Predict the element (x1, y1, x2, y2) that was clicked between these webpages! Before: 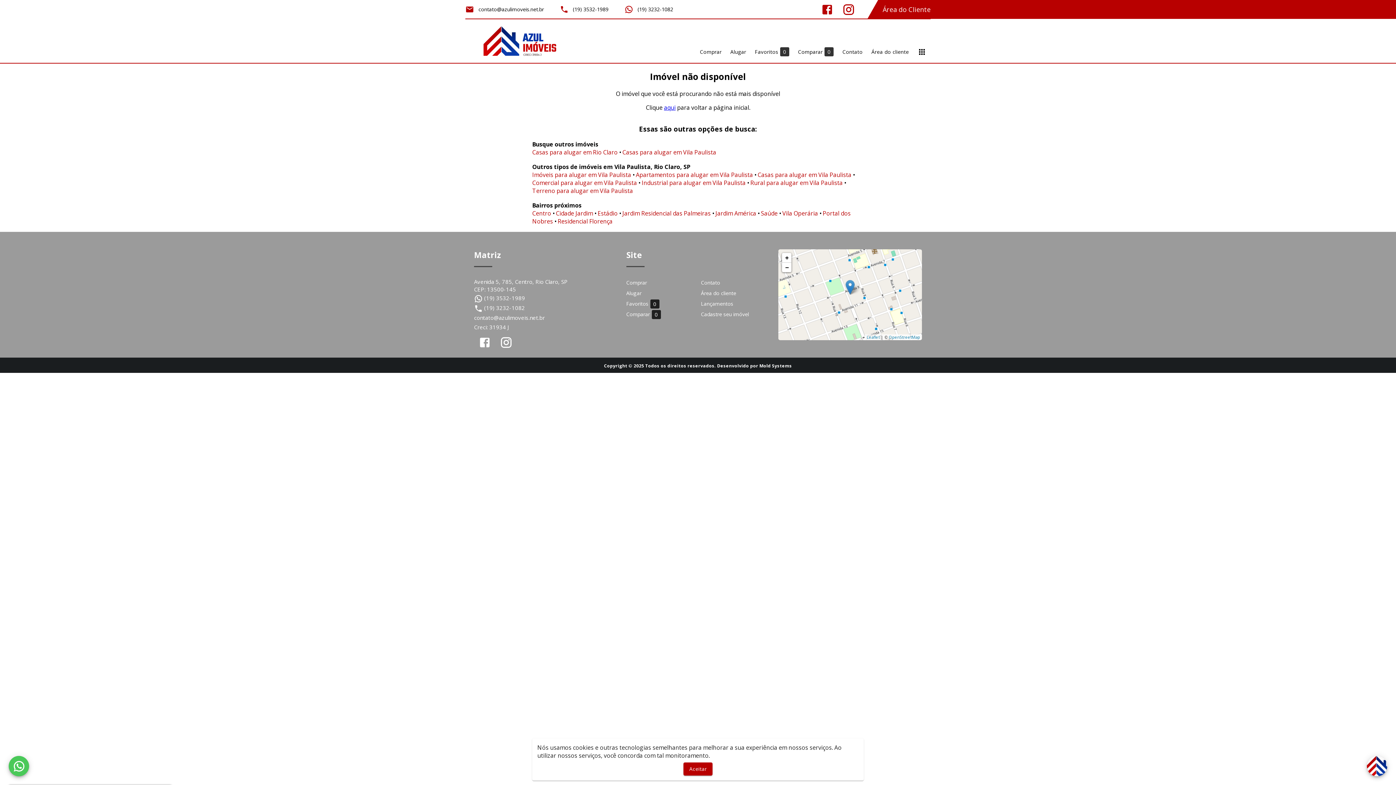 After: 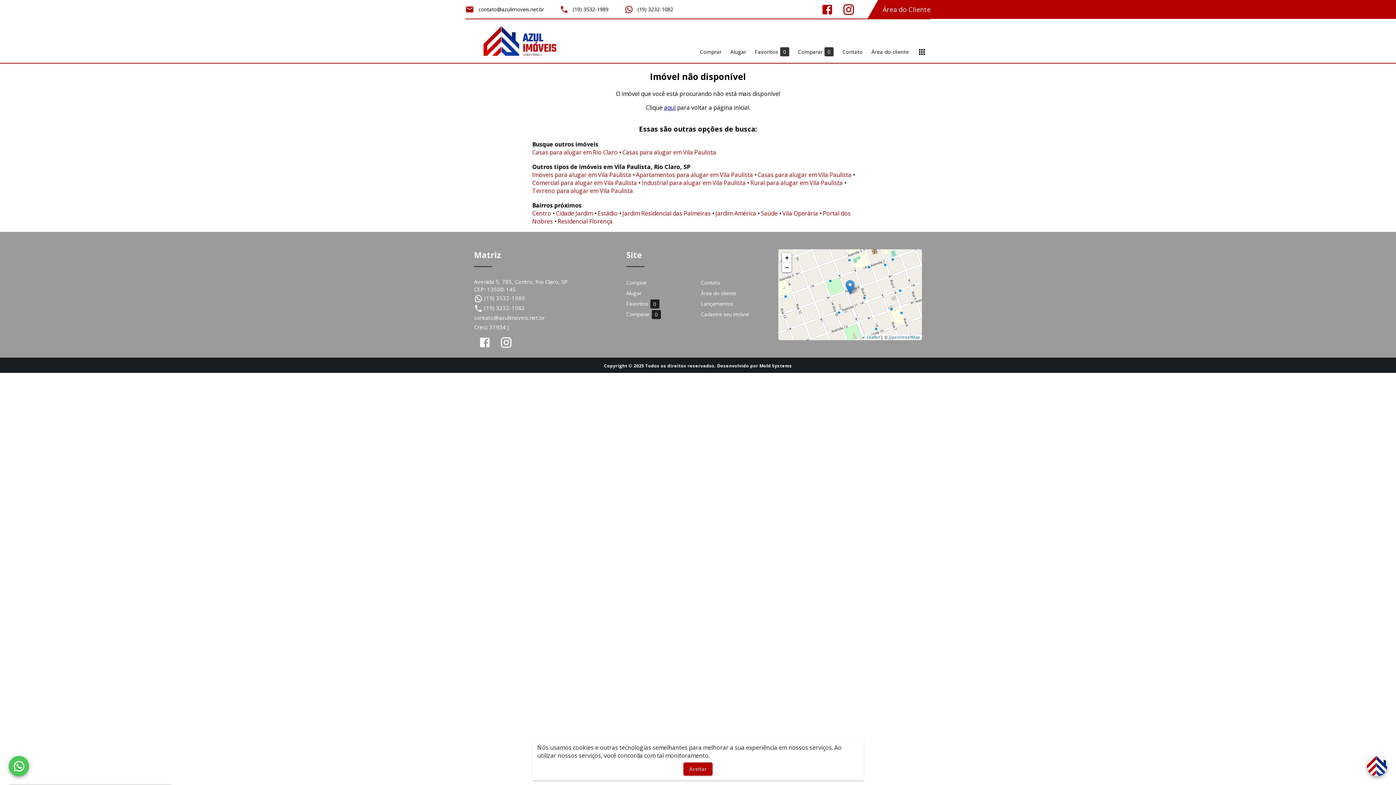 Action: label: Casas para alugar em Vila Paulista bbox: (757, 170, 851, 178)